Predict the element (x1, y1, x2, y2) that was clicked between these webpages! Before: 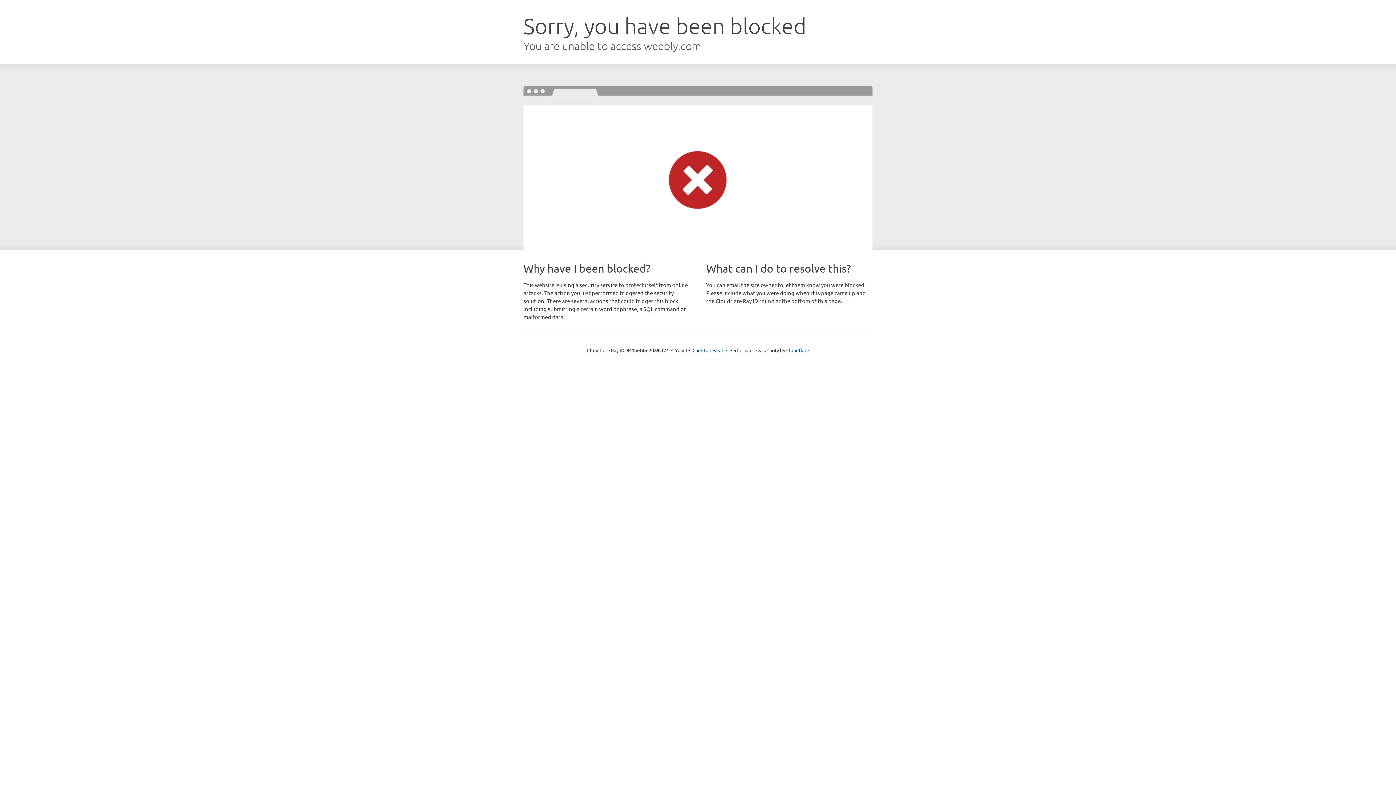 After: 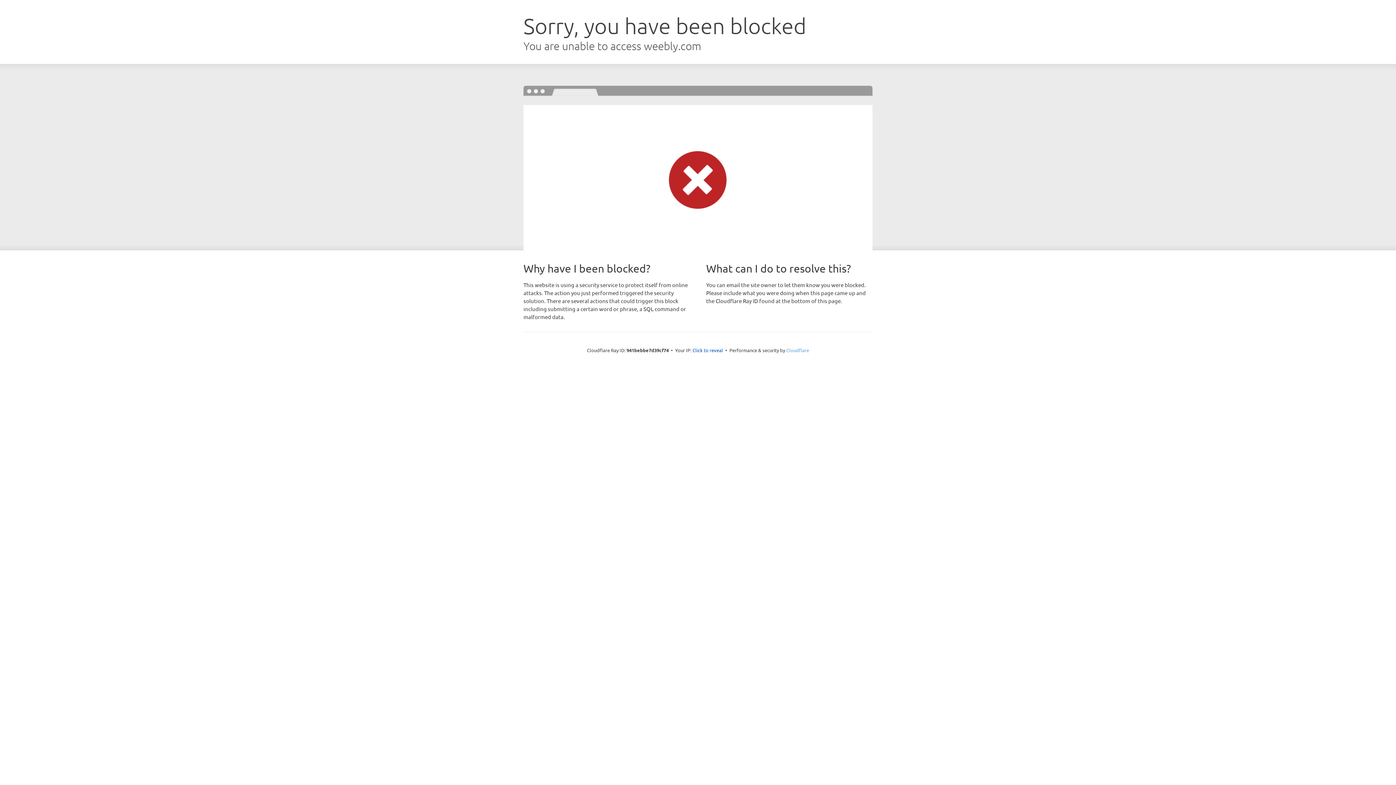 Action: label: Cloudflare bbox: (786, 347, 809, 353)